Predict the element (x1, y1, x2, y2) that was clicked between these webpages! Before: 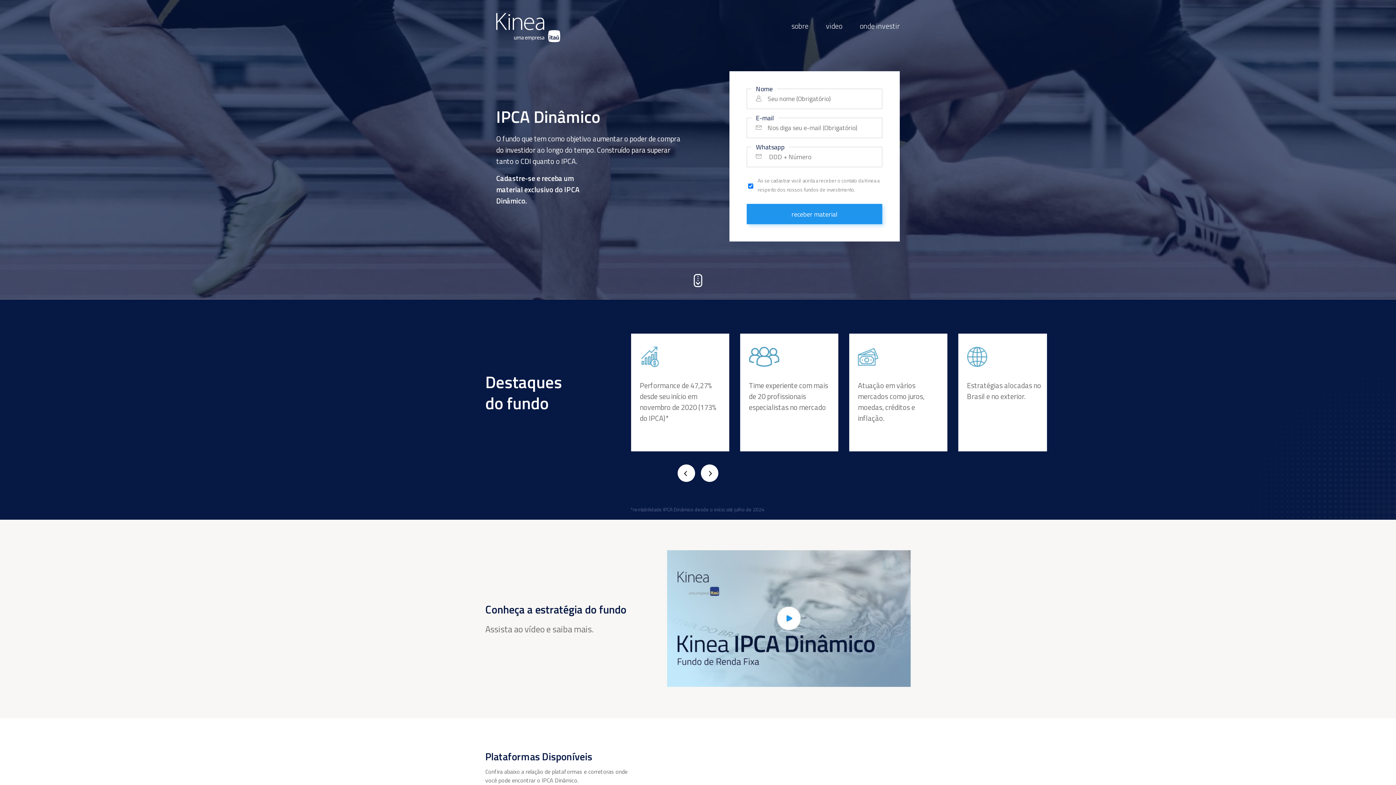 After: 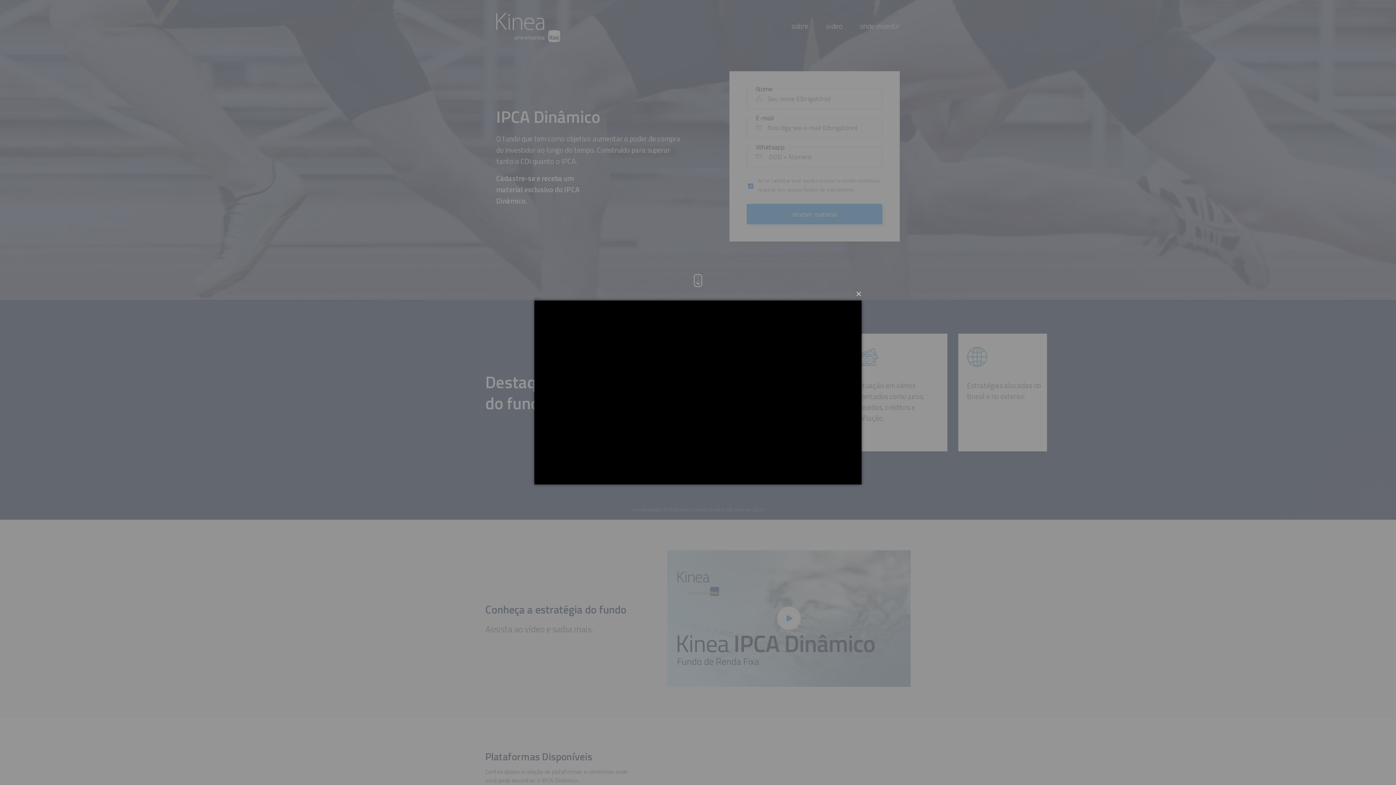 Action: bbox: (667, 680, 910, 689)